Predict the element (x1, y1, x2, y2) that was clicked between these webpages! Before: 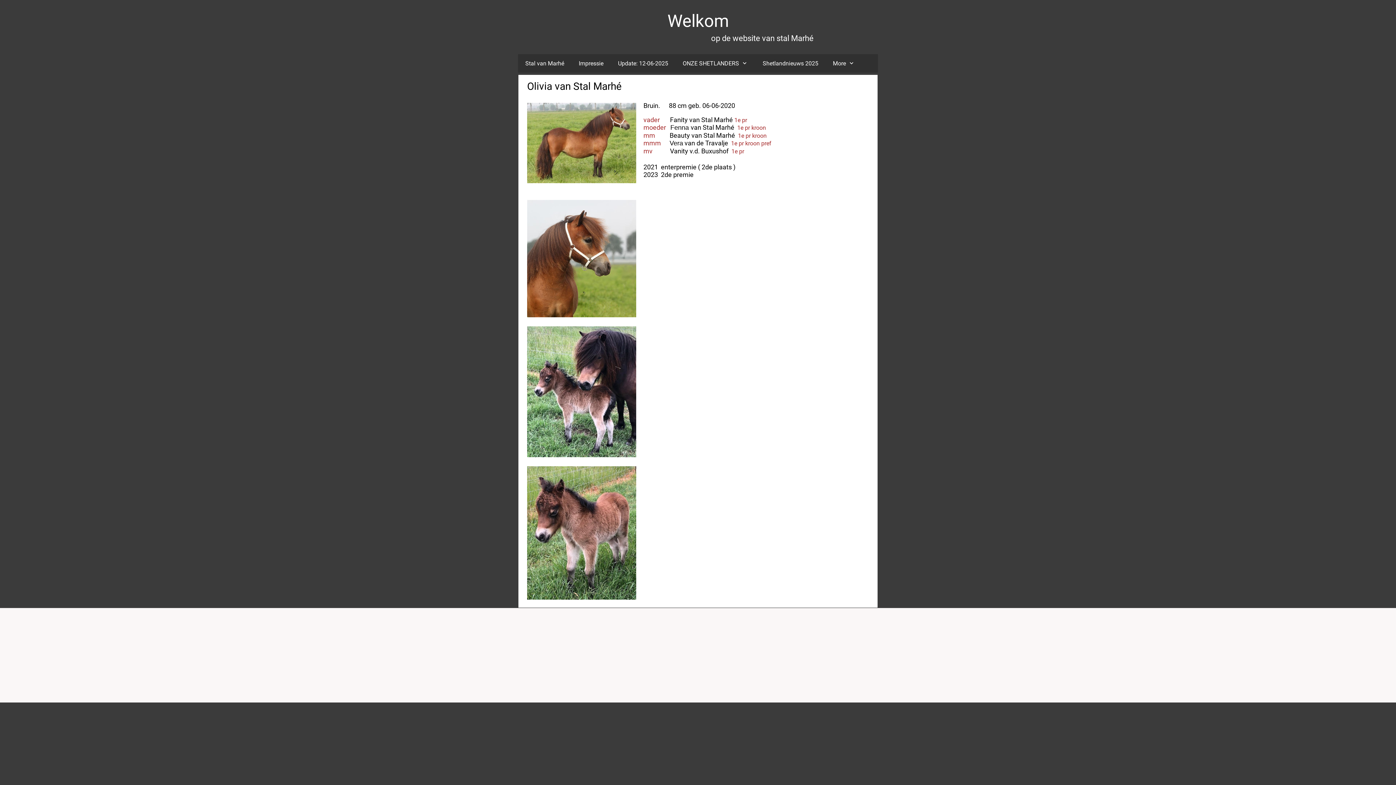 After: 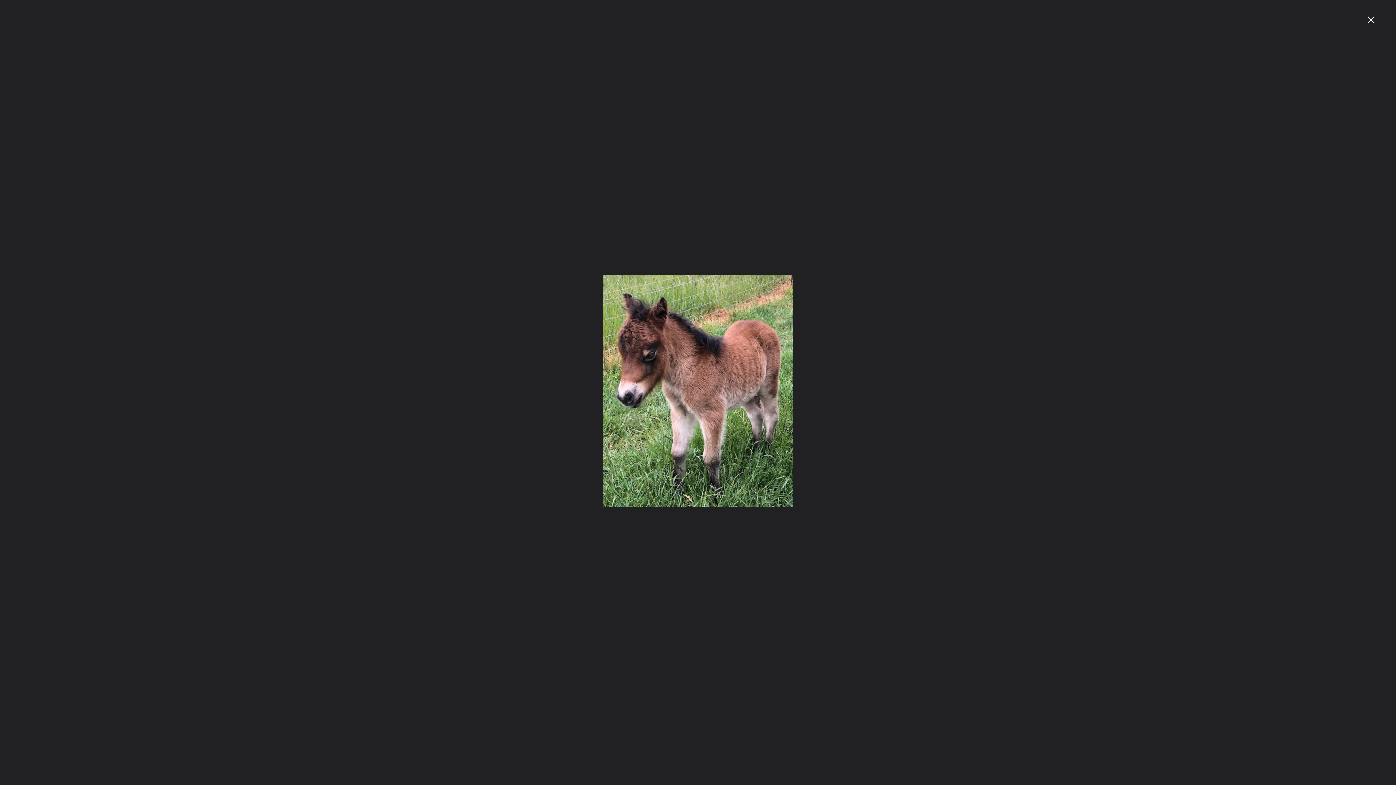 Action: bbox: (527, 466, 636, 600)